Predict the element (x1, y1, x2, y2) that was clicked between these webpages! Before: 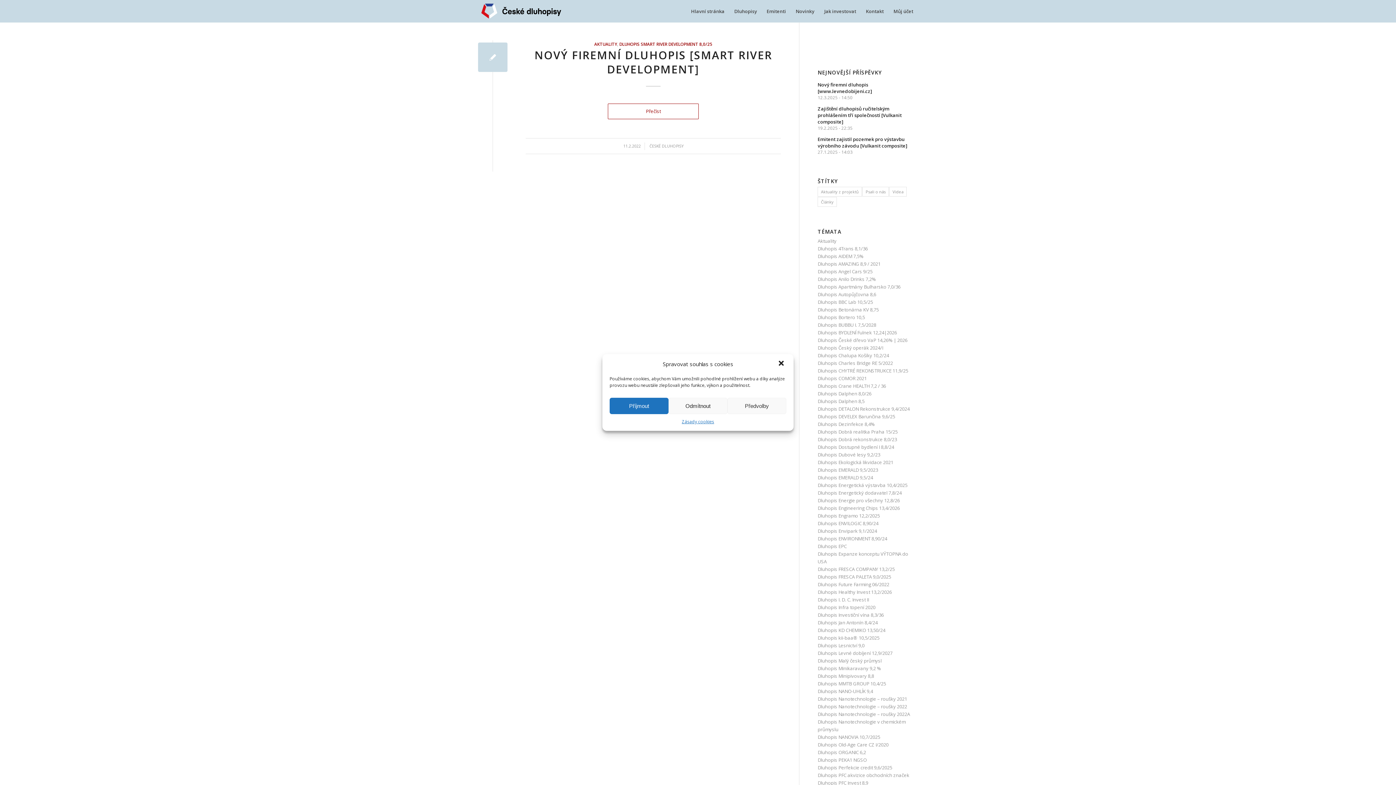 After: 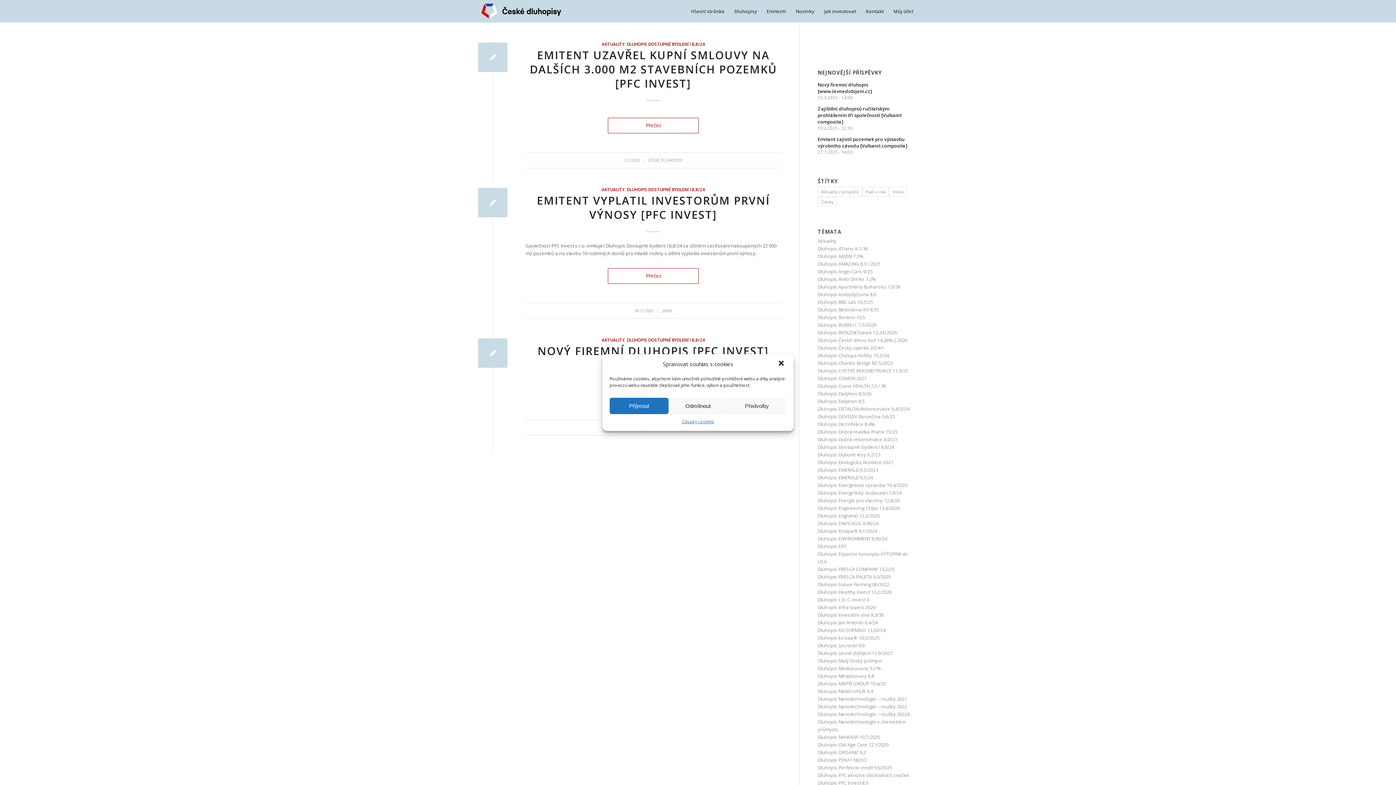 Action: bbox: (817, 444, 894, 450) label: Dluhopis Dostupné bydlení I 8,8/24